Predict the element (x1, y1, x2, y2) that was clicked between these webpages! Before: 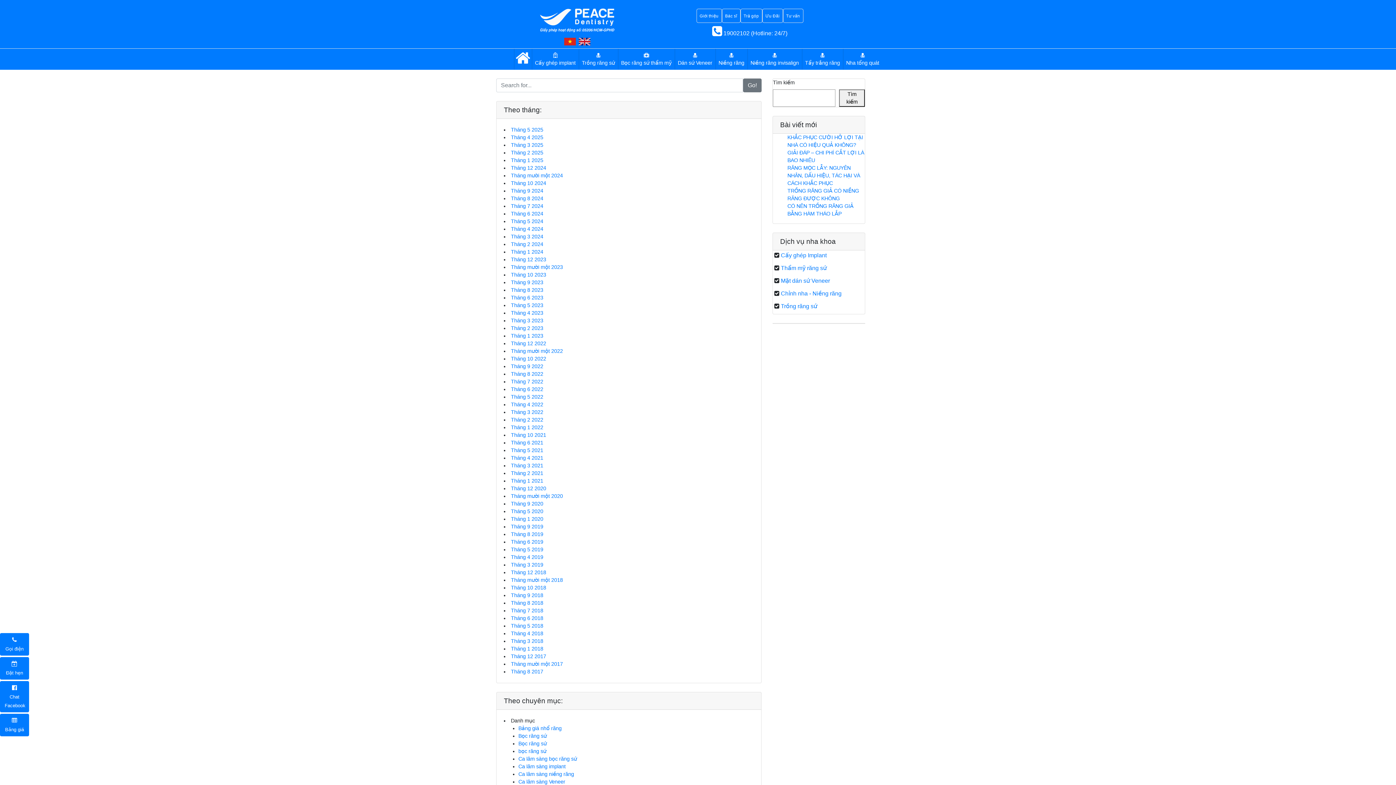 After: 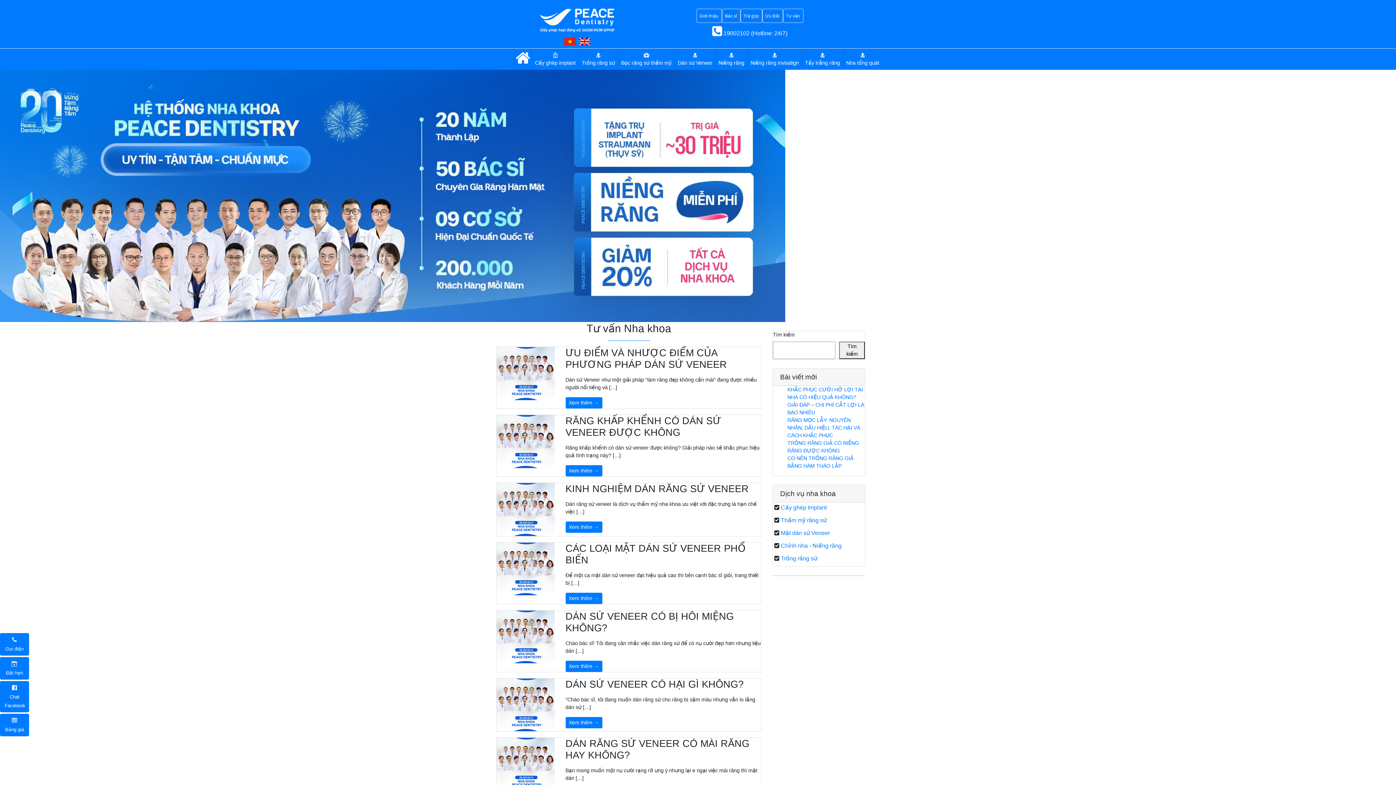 Action: label: Mặt dán sứ Veneer bbox: (781, 277, 830, 284)